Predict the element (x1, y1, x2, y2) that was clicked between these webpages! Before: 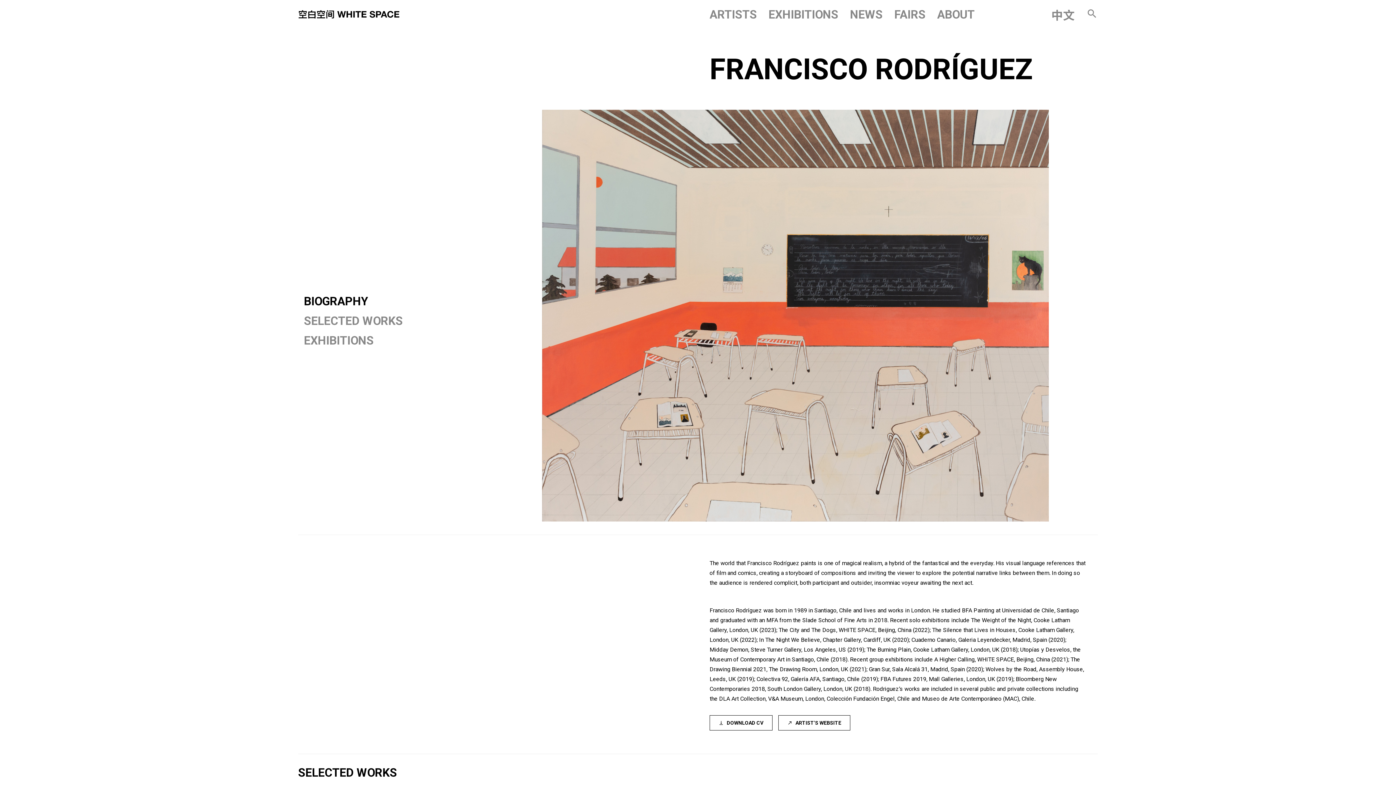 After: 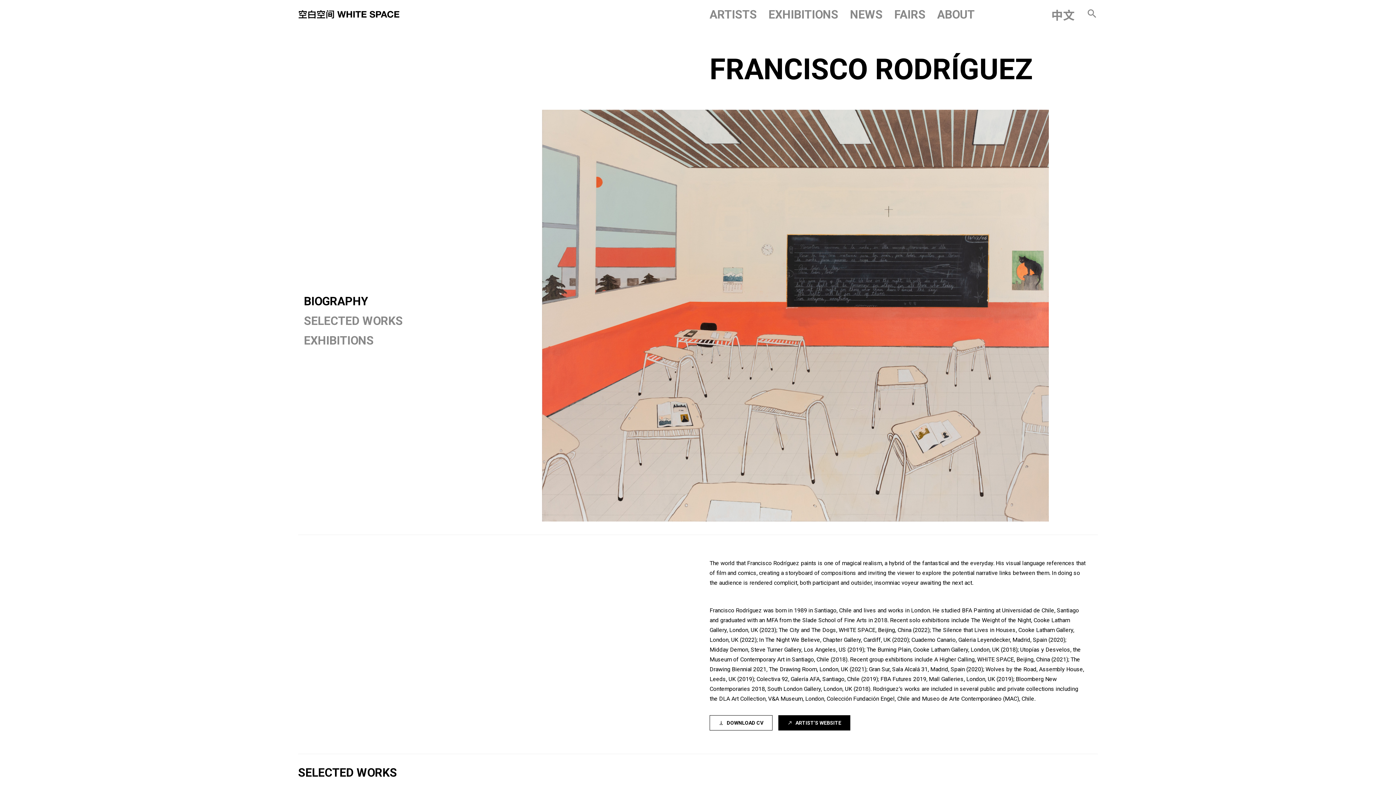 Action: bbox: (778, 715, 850, 731) label: ARTIST'S WEBSITE